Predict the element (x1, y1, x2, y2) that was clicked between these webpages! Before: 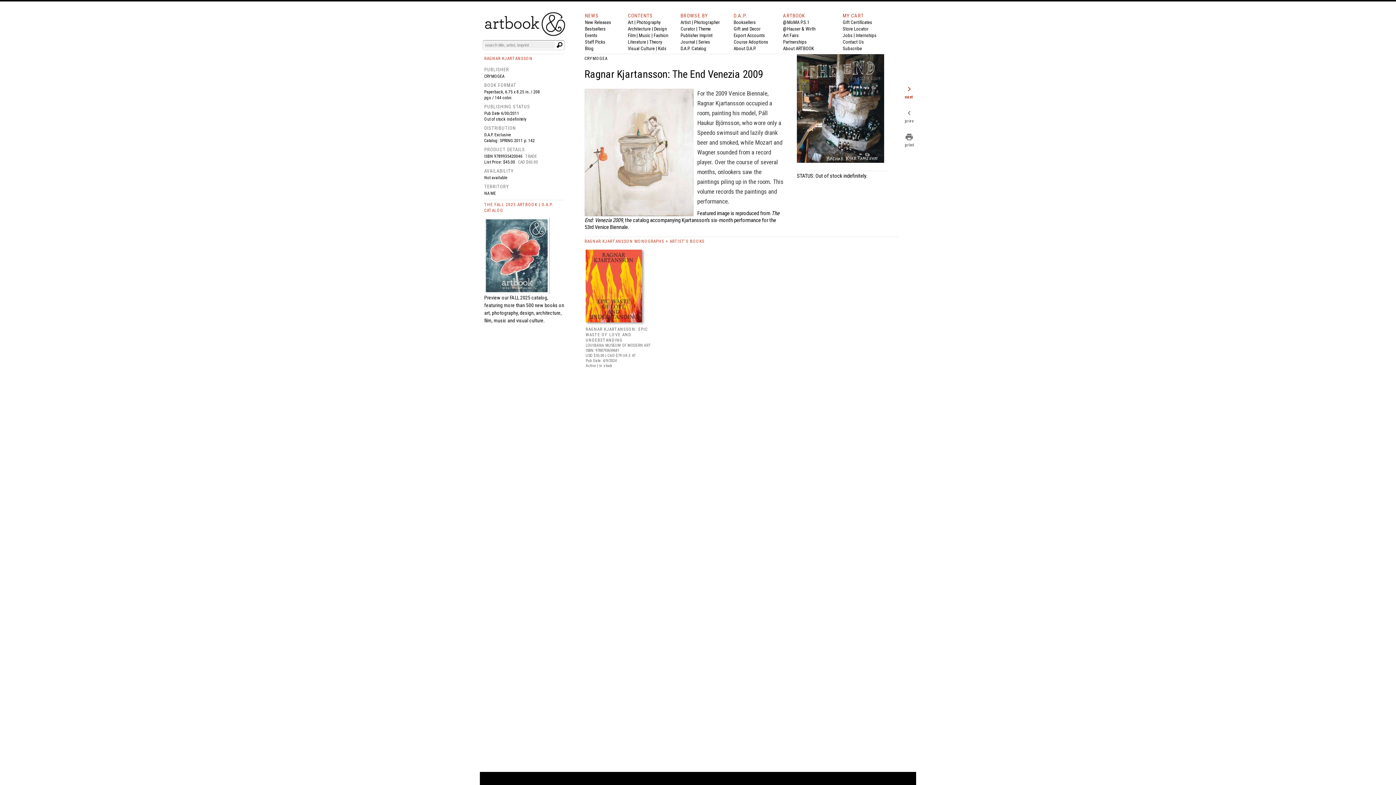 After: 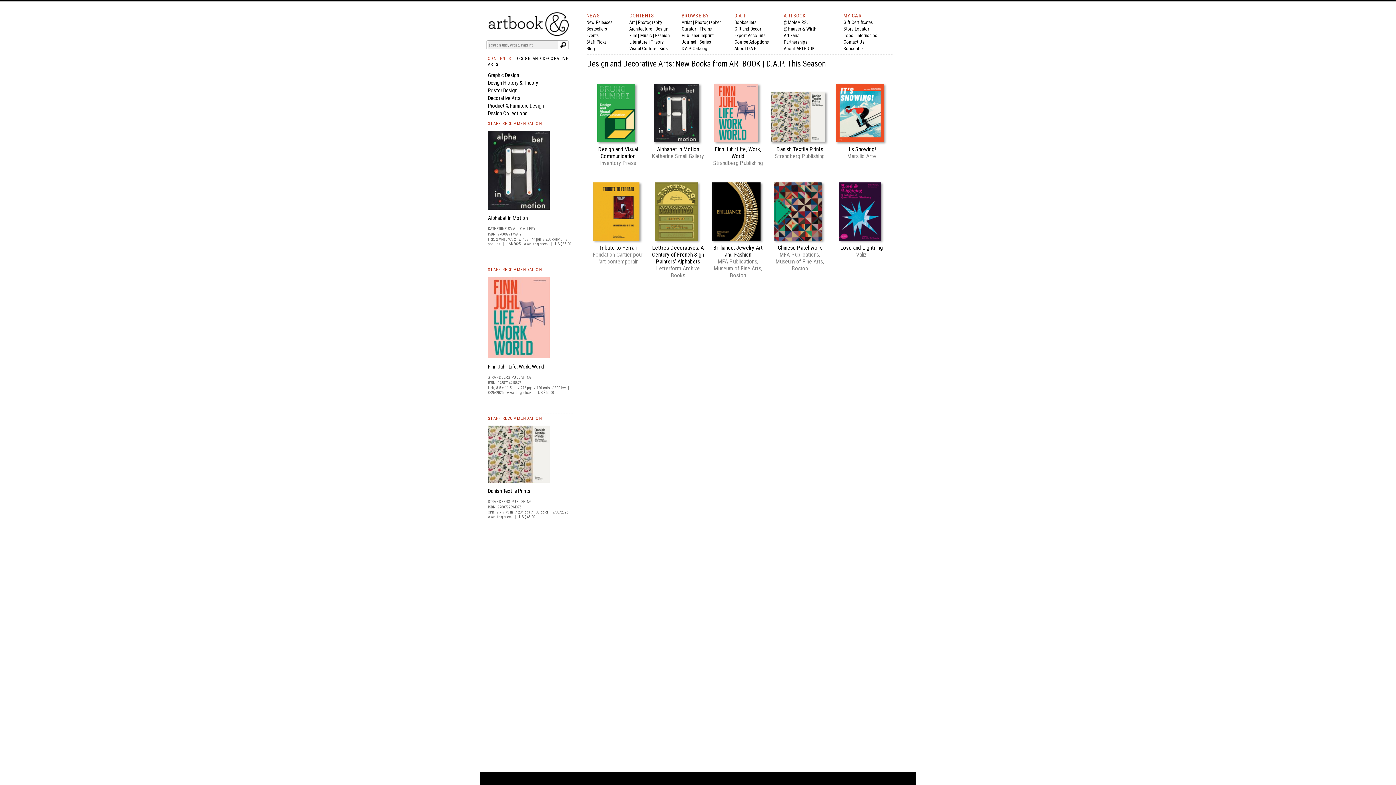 Action: bbox: (654, 26, 666, 31) label: Design